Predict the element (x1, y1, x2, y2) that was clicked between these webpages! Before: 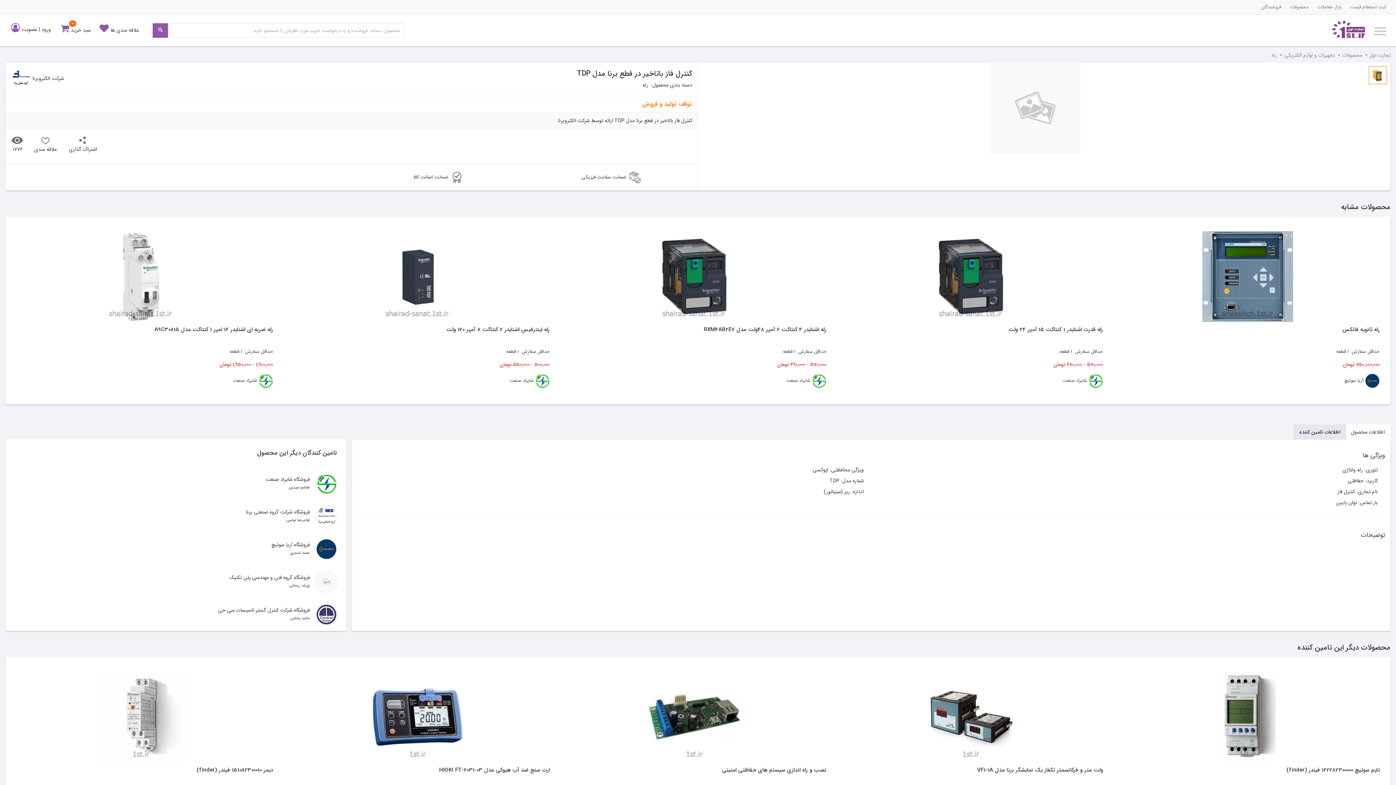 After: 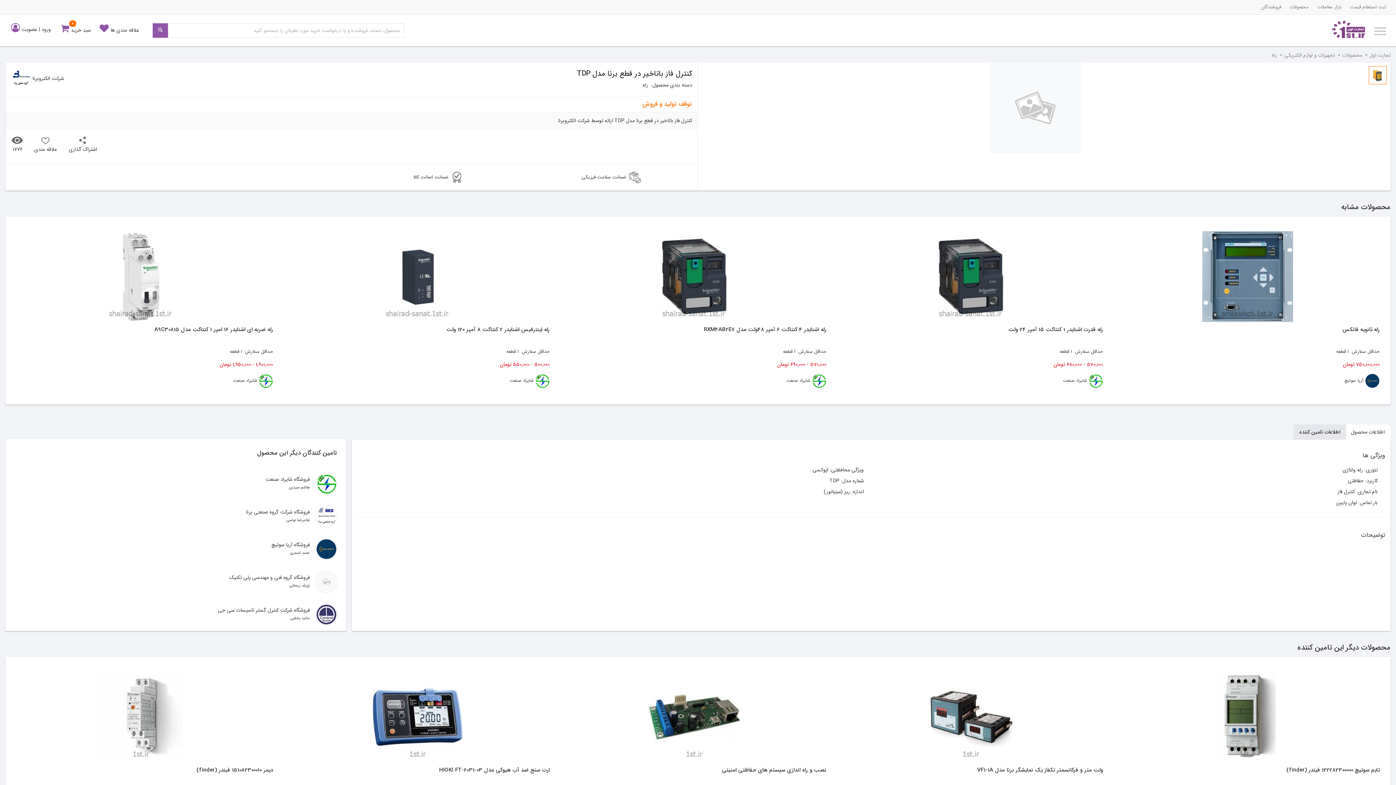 Action: bbox: (1345, 424, 1390, 440) label: اطلاعات محصول